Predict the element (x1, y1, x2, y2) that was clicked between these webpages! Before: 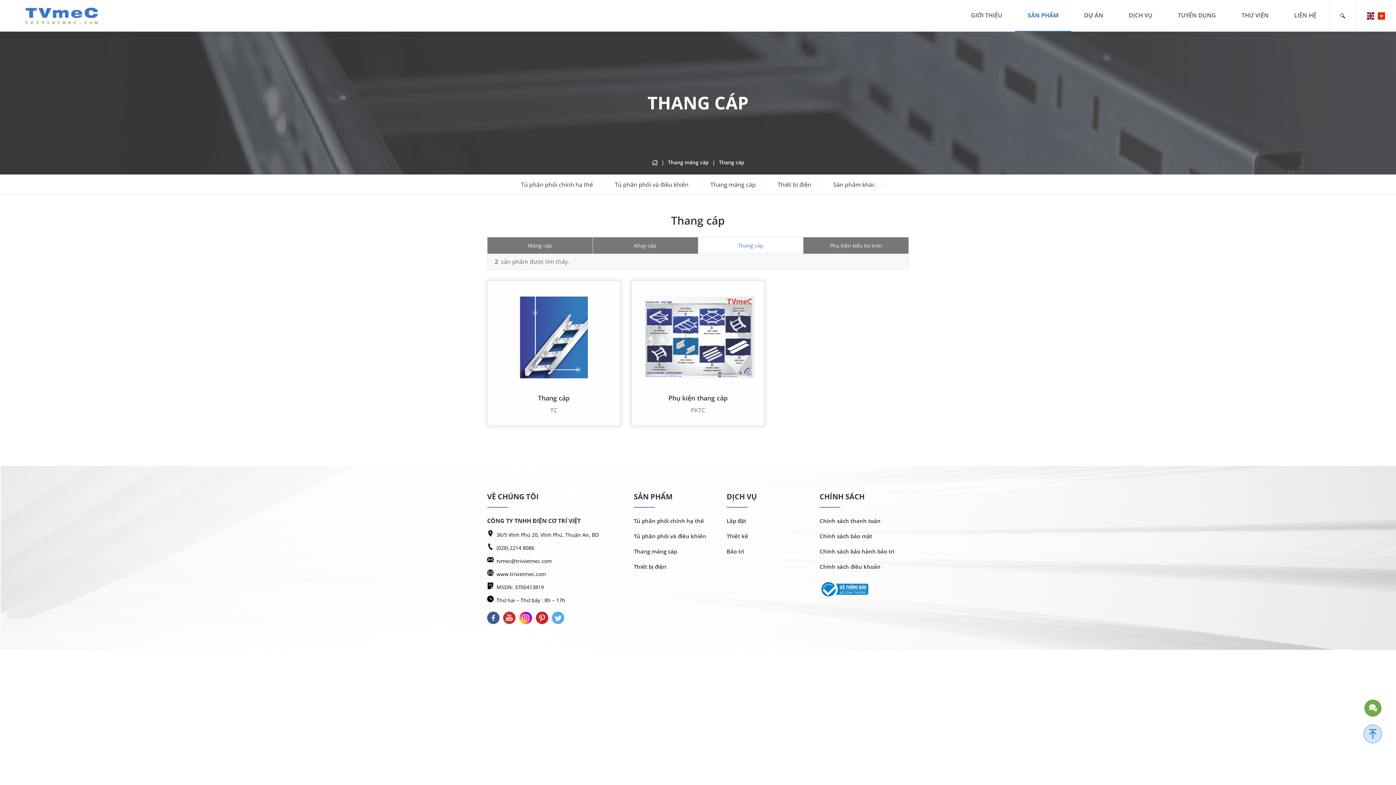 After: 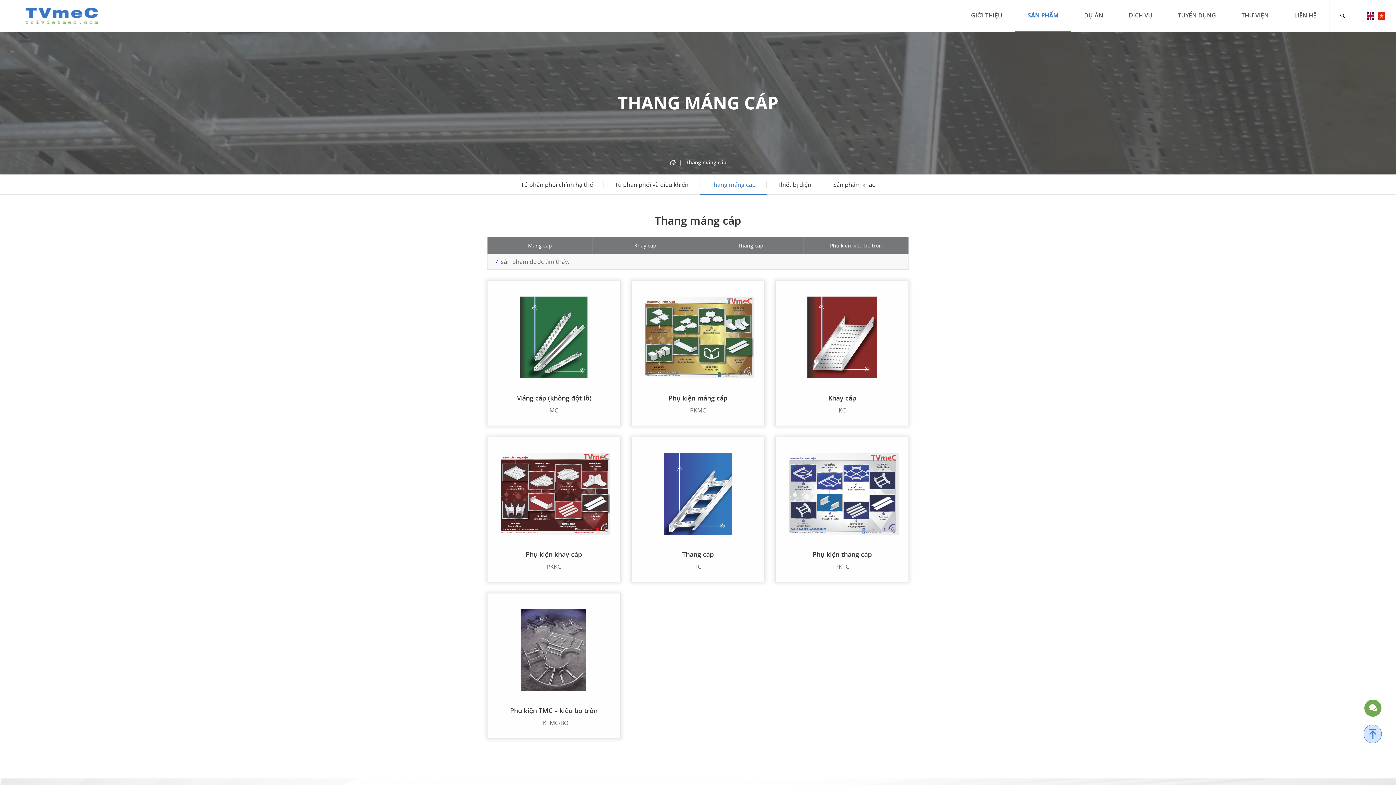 Action: bbox: (633, 548, 677, 555) label: Thang máng cáp